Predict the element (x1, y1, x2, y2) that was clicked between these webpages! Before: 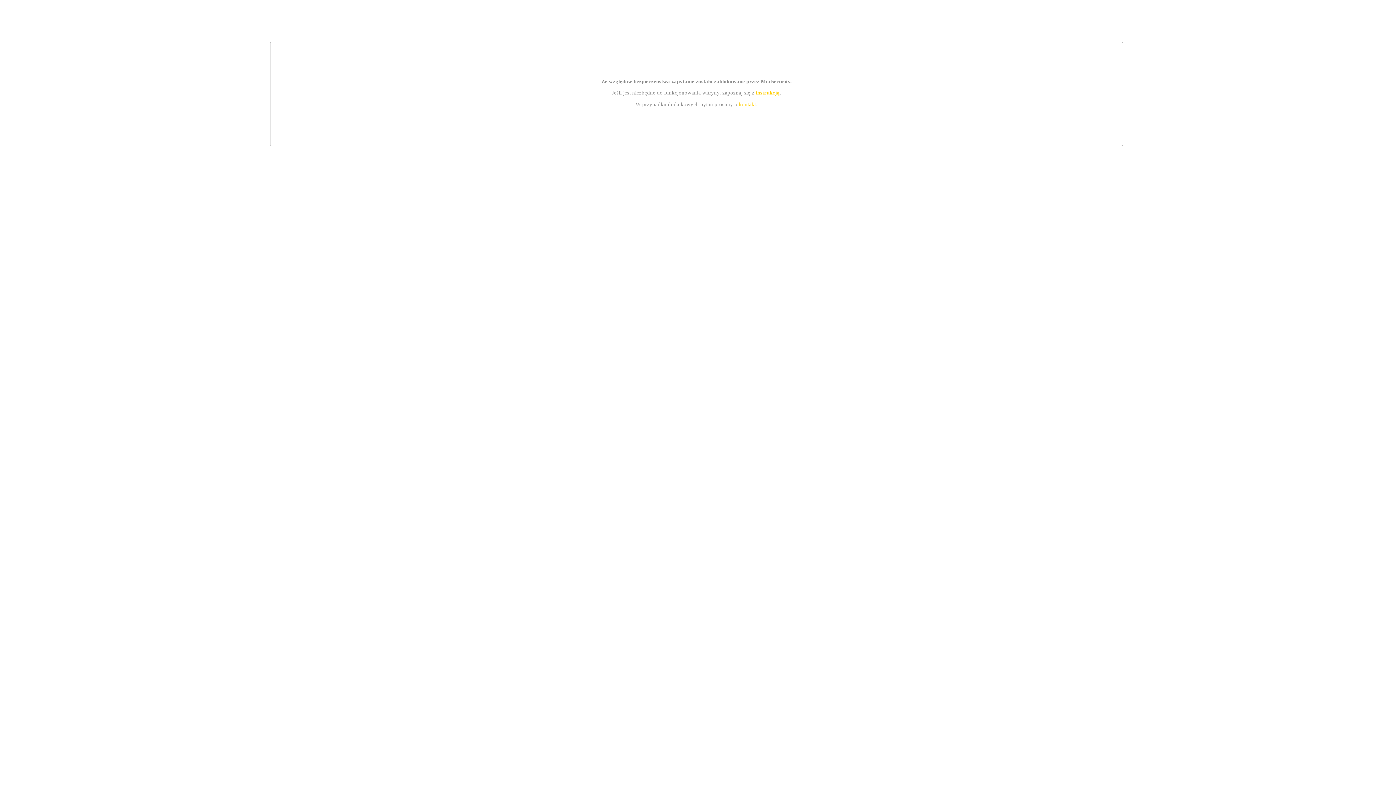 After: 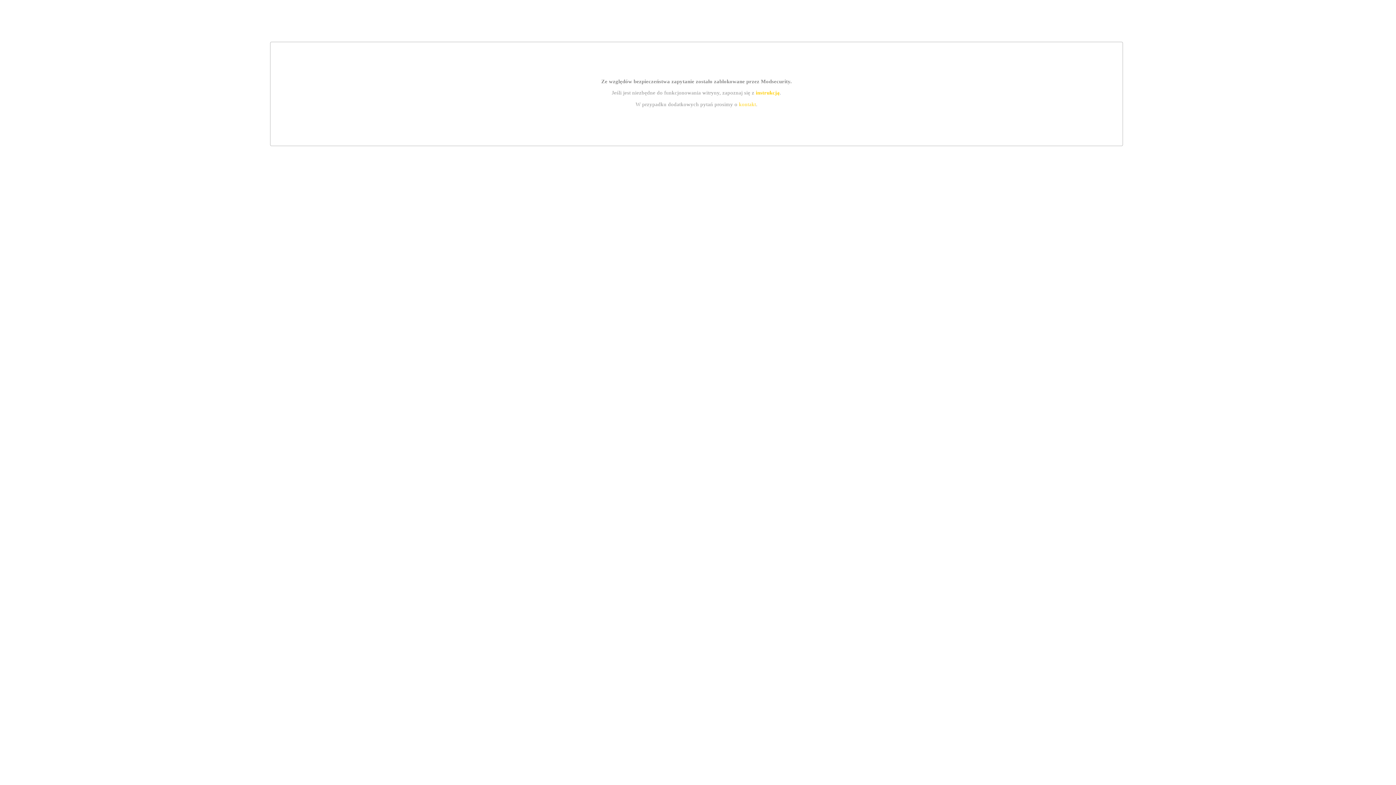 Action: bbox: (739, 101, 756, 107) label: kontakt